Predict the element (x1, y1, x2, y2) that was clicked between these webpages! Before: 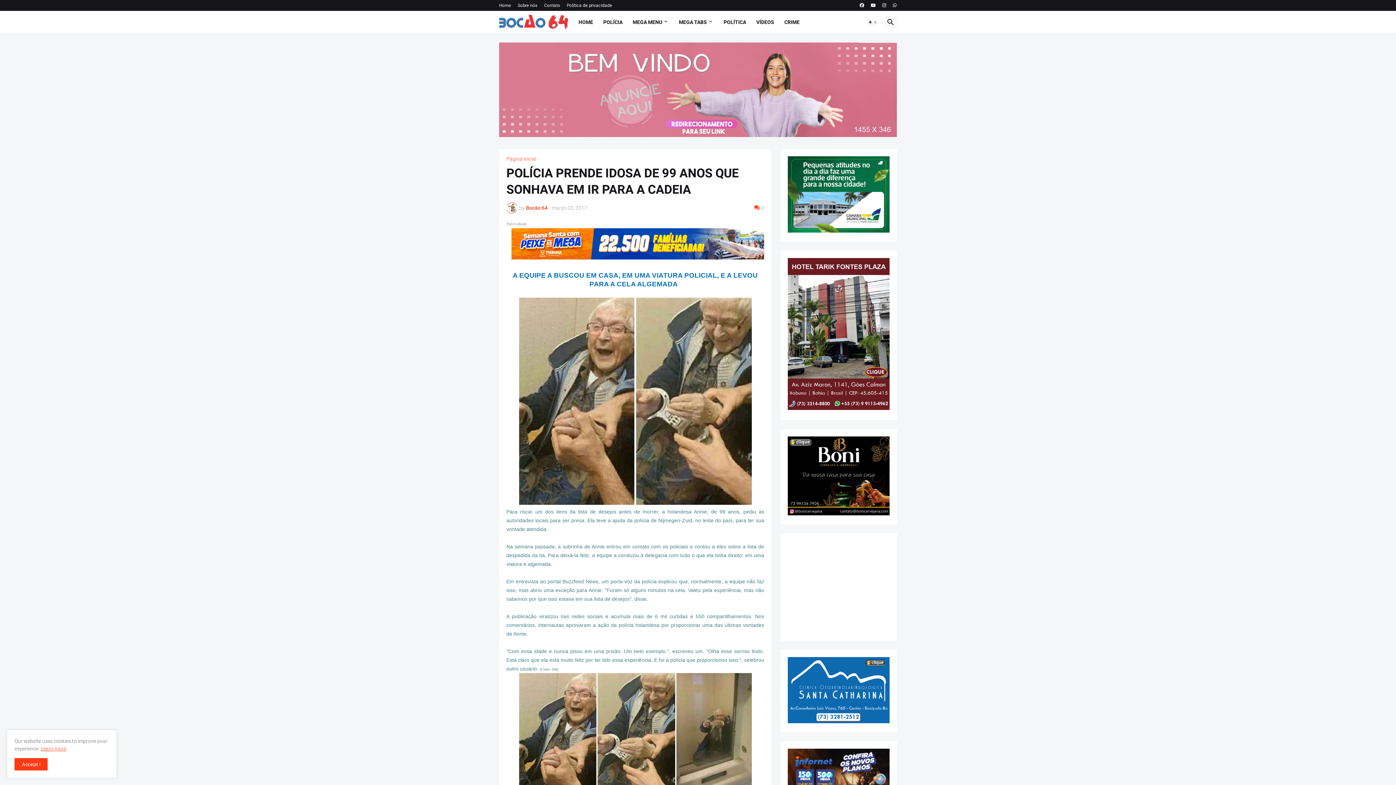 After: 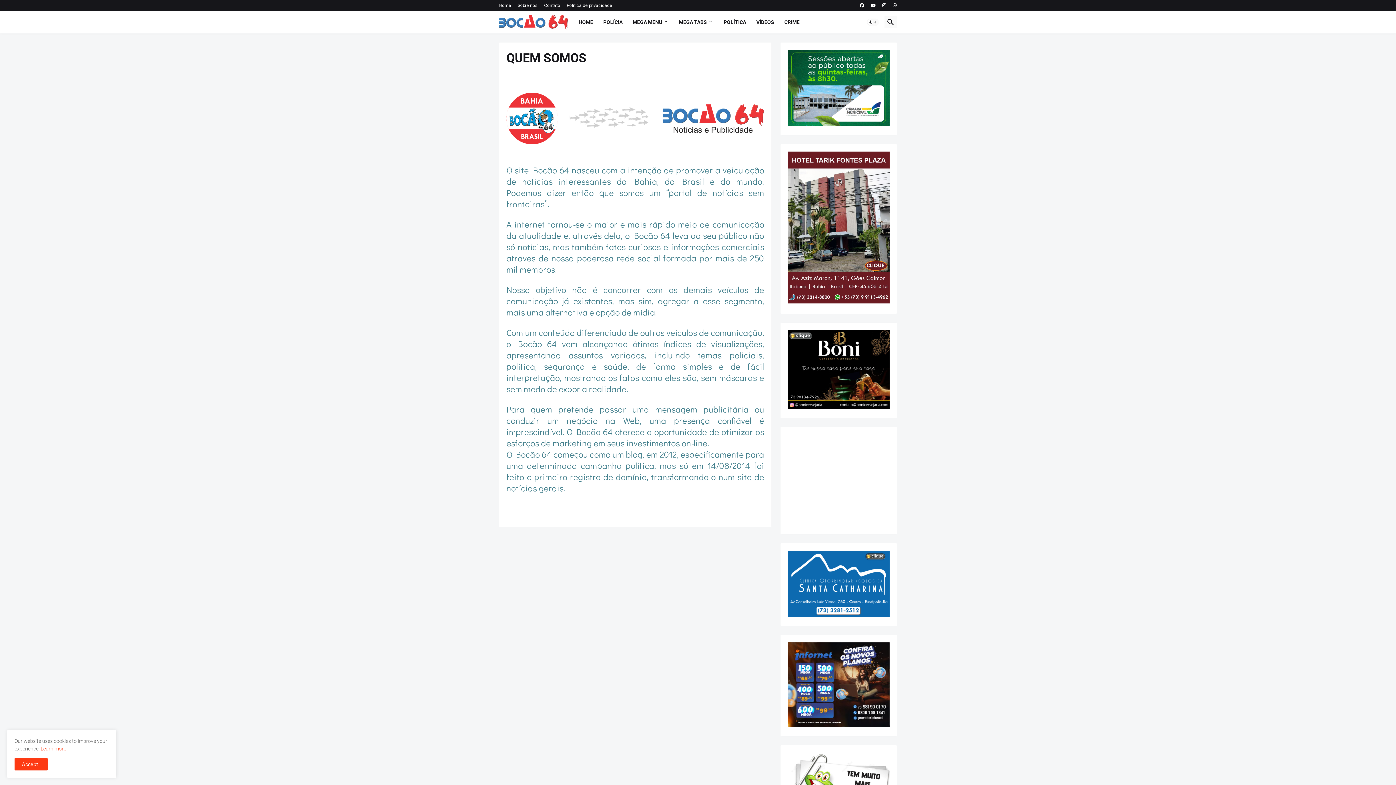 Action: label: Sobre nós bbox: (517, 0, 537, 10)